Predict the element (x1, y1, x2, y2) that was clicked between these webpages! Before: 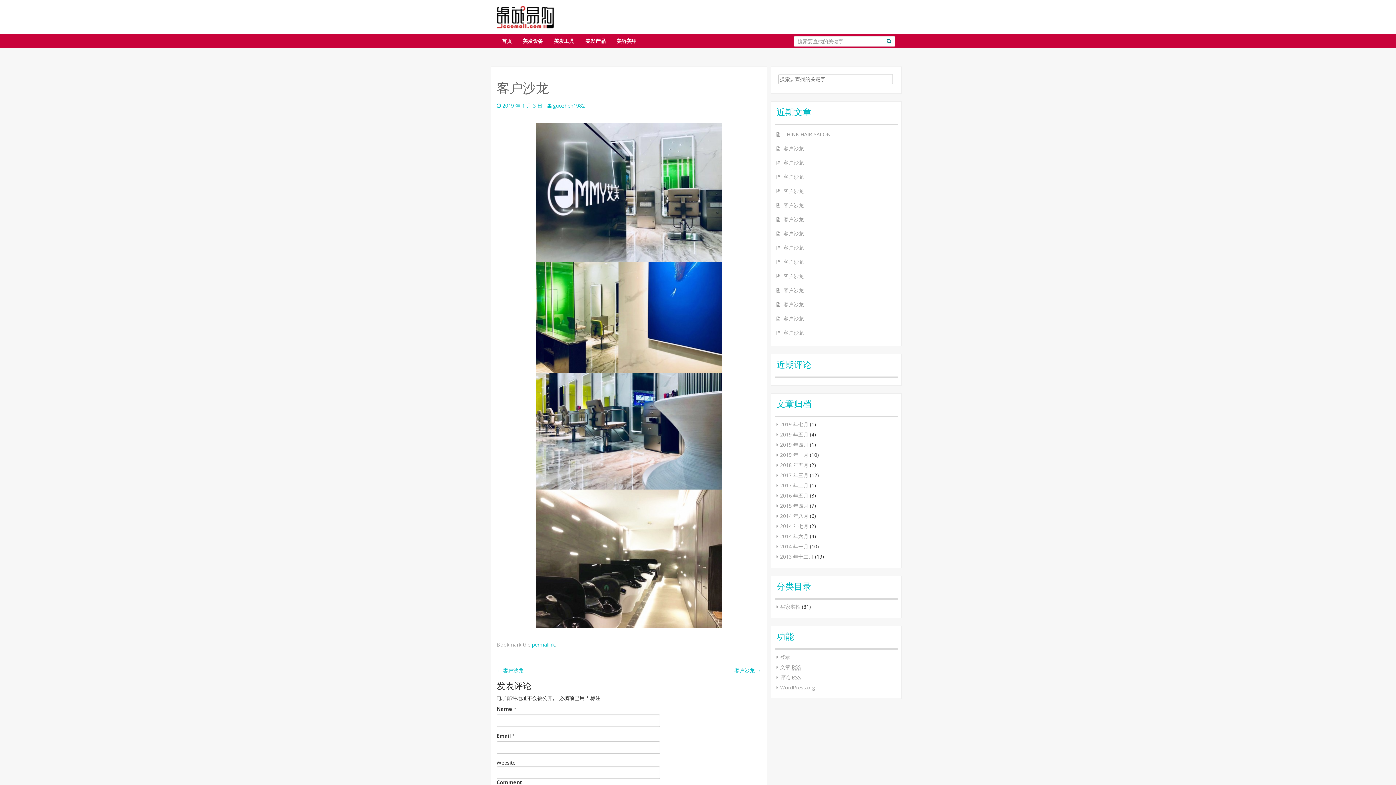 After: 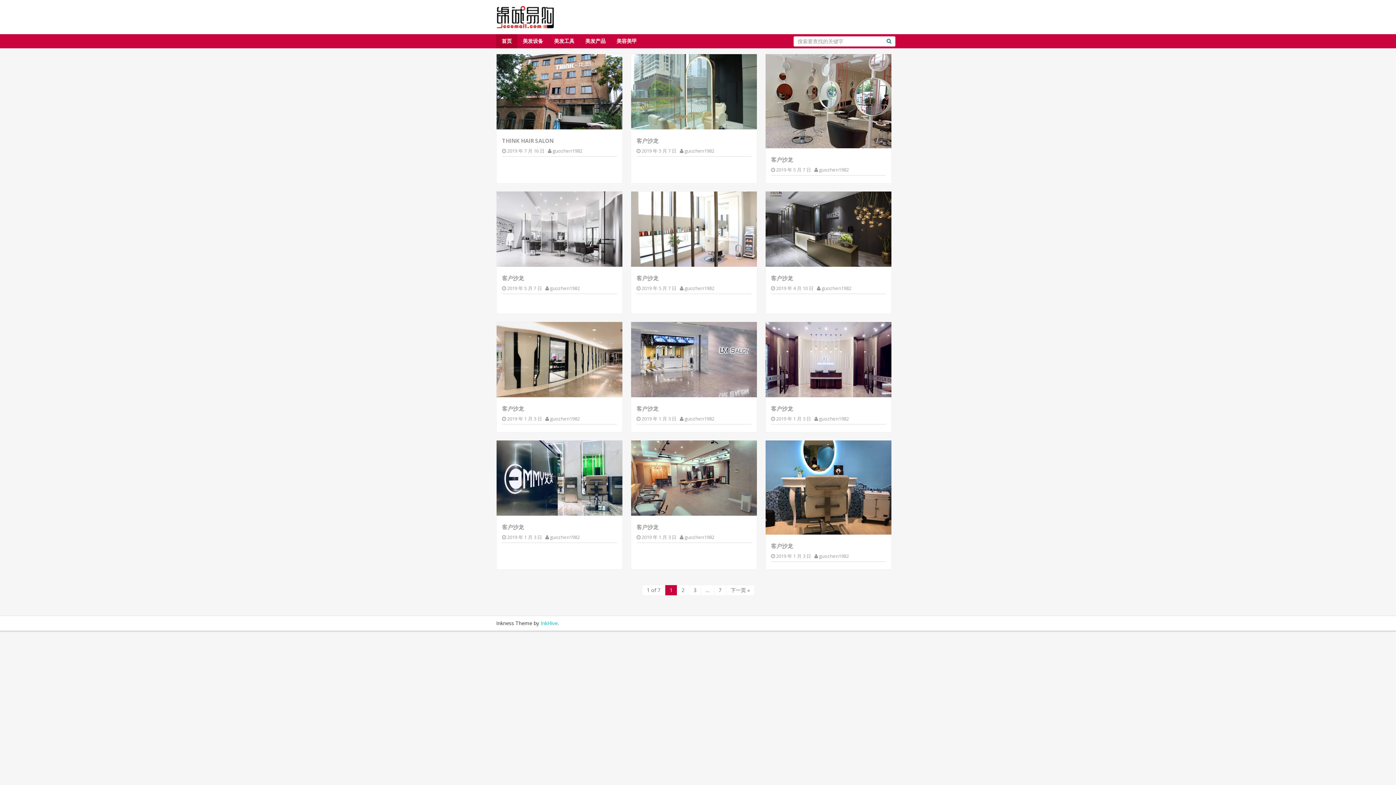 Action: bbox: (885, 36, 893, 45)